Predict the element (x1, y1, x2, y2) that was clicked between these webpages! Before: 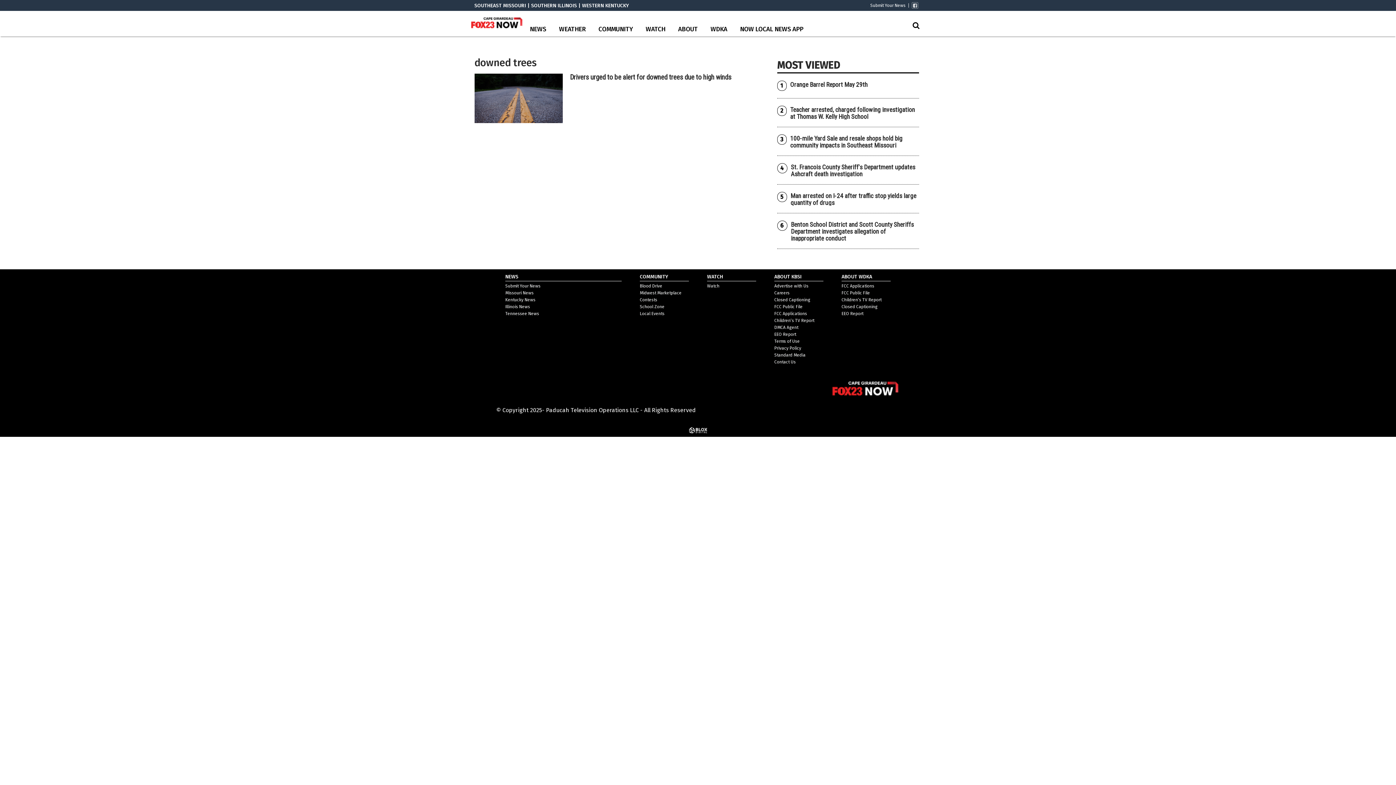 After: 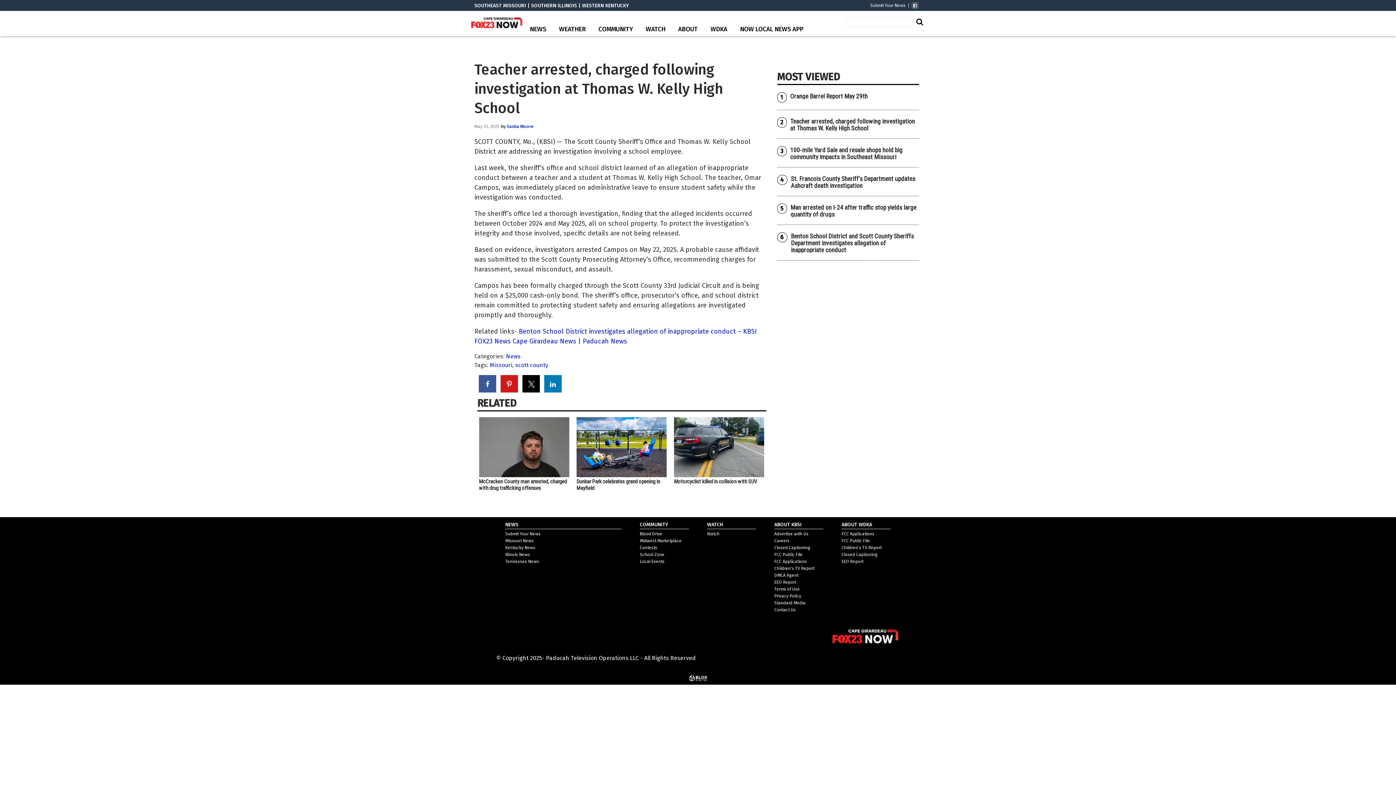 Action: bbox: (790, 106, 915, 120) label: Teacher arrested, charged following investigation at Thomas W. Kelly High School